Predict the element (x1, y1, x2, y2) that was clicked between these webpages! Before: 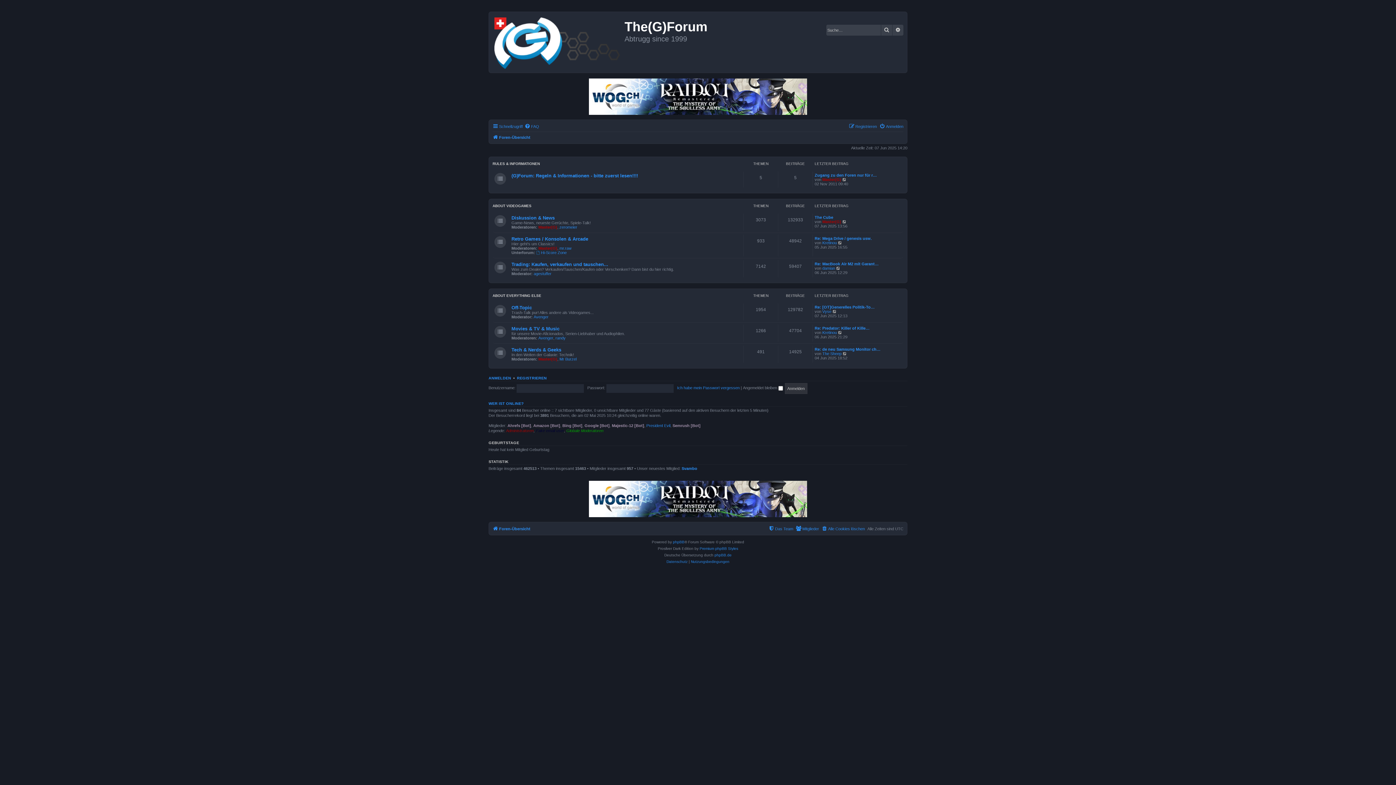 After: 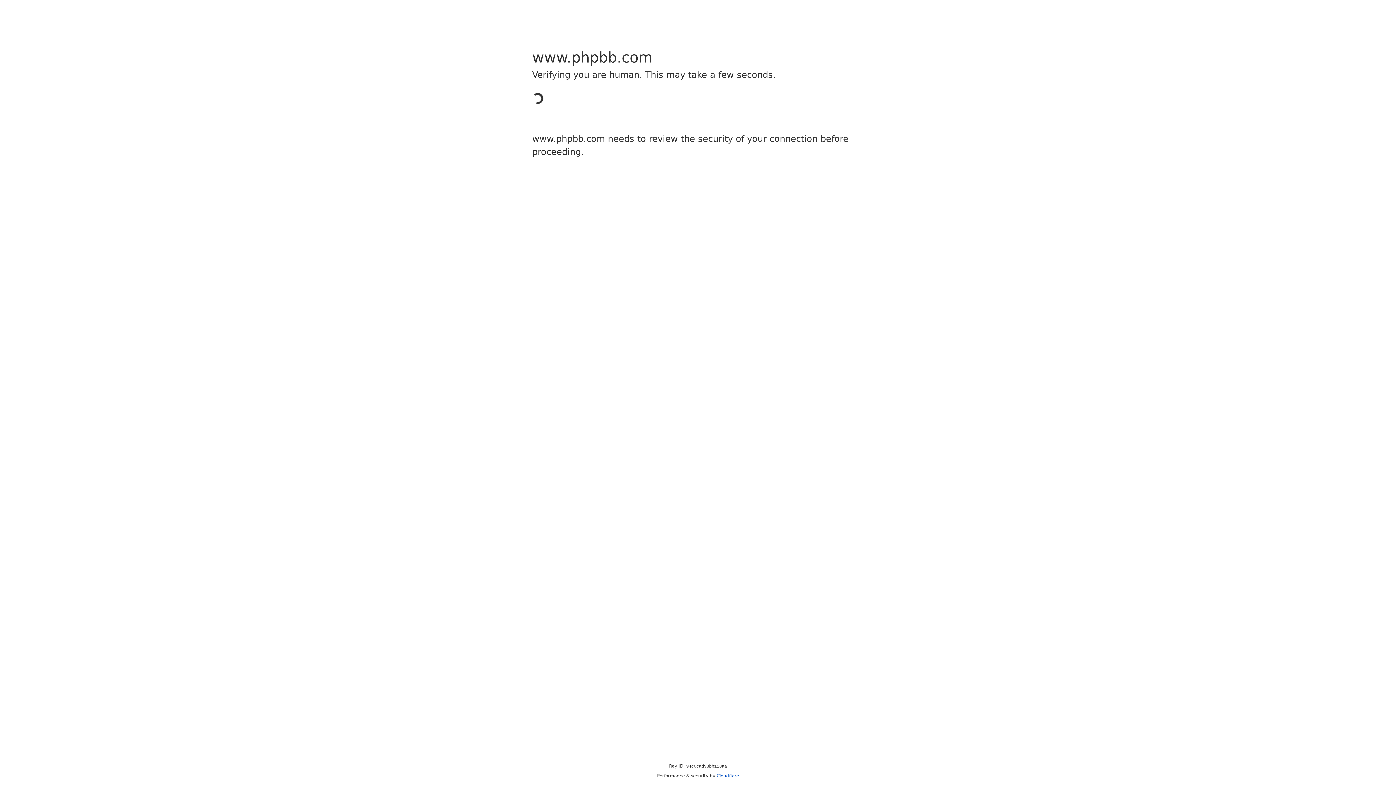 Action: label: phpBB bbox: (673, 539, 684, 545)